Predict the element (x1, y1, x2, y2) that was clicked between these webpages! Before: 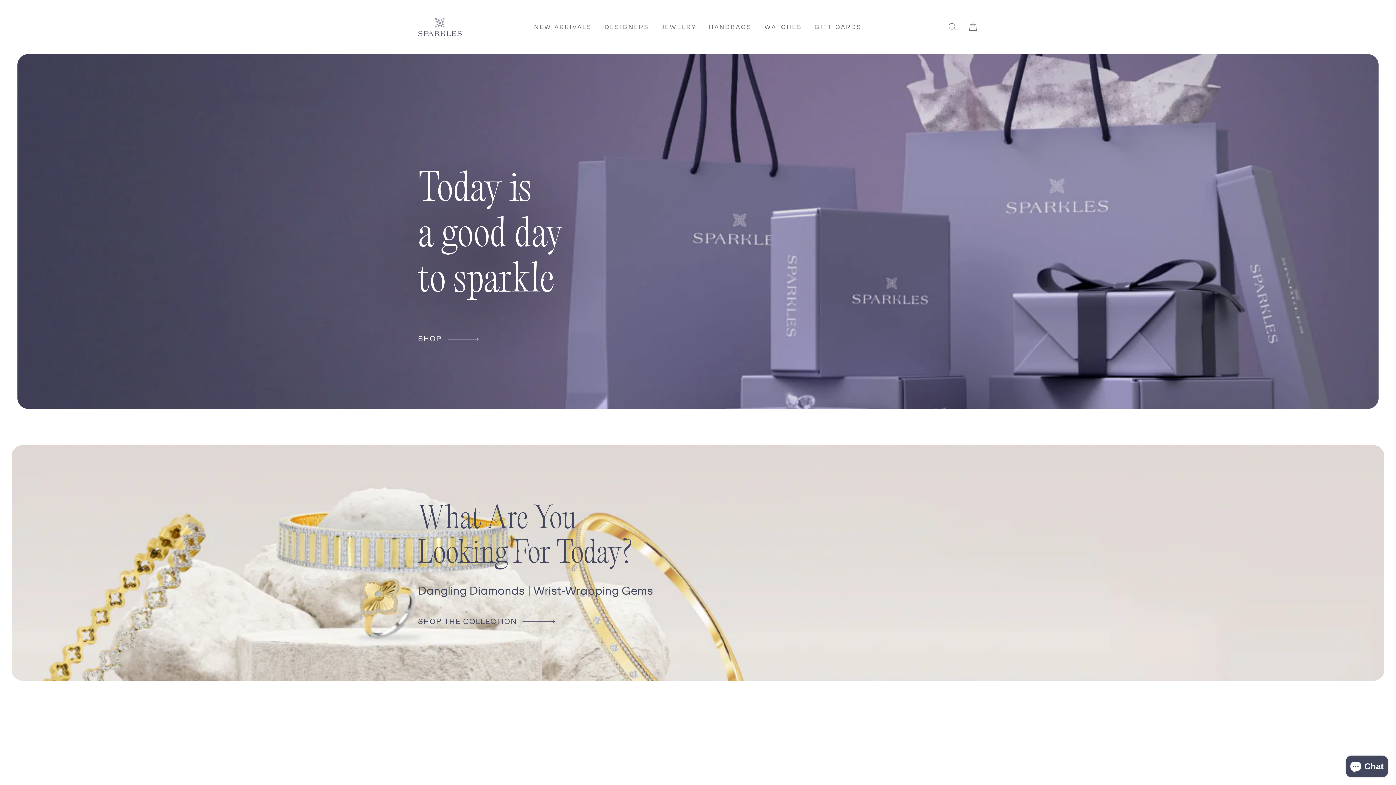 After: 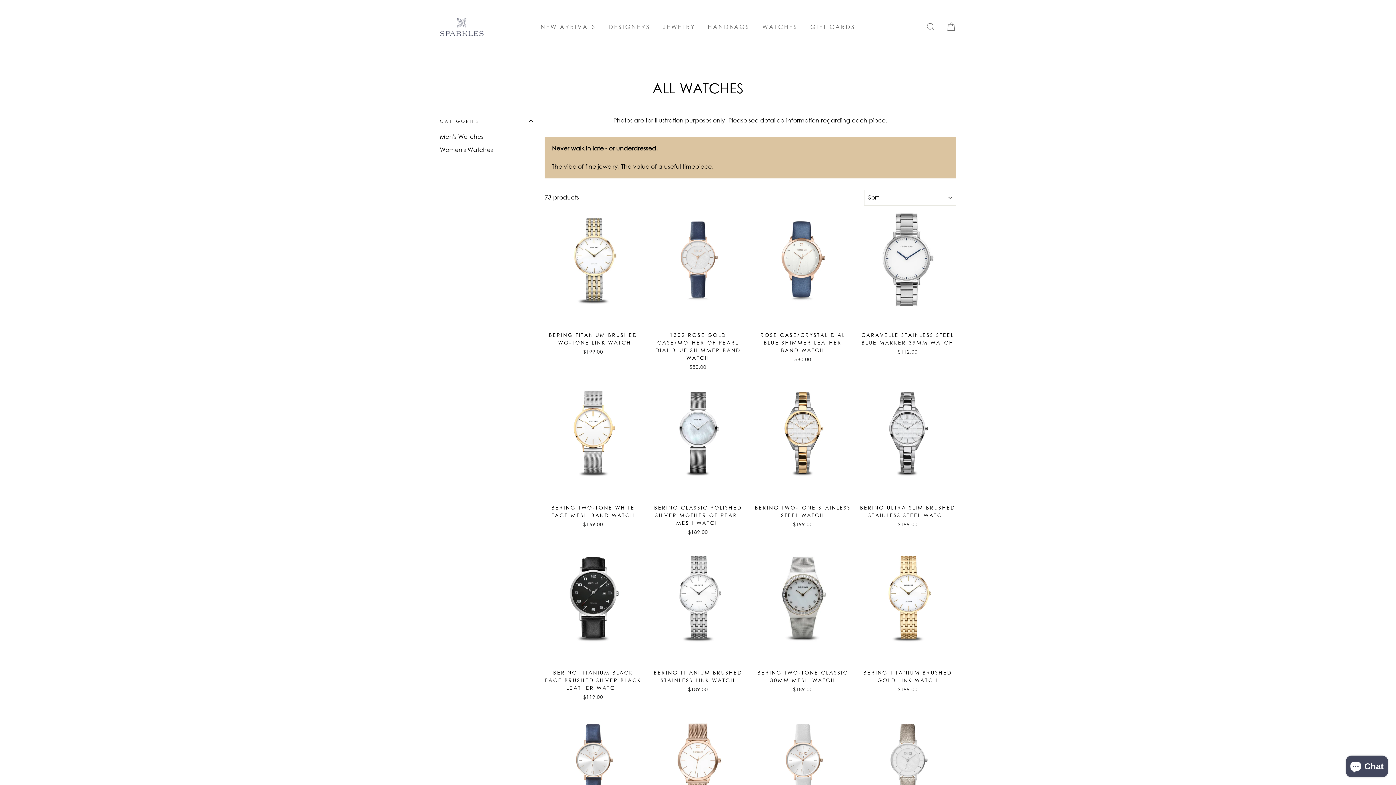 Action: bbox: (759, 20, 807, 33) label: WATCHES